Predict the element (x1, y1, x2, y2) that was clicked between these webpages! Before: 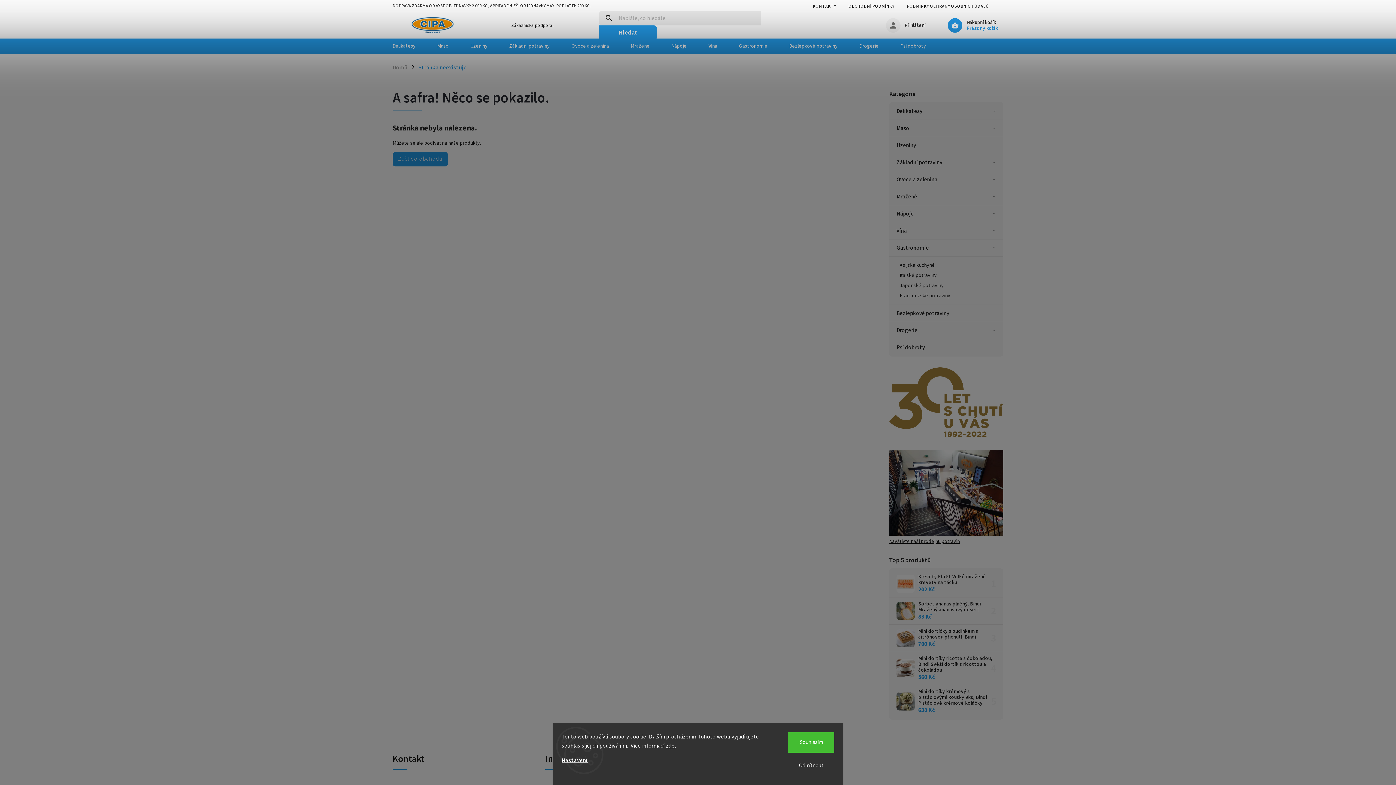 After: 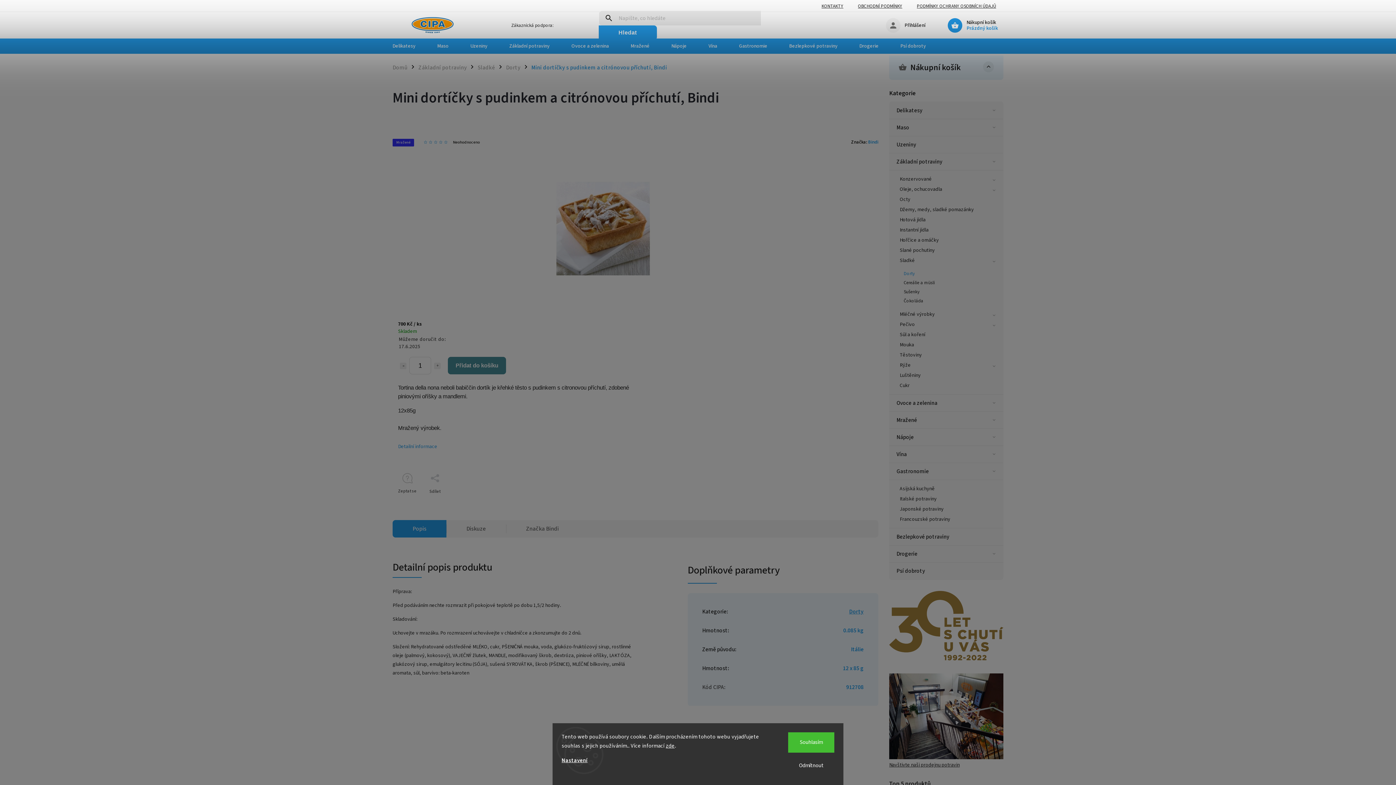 Action: bbox: (896, 629, 914, 647)